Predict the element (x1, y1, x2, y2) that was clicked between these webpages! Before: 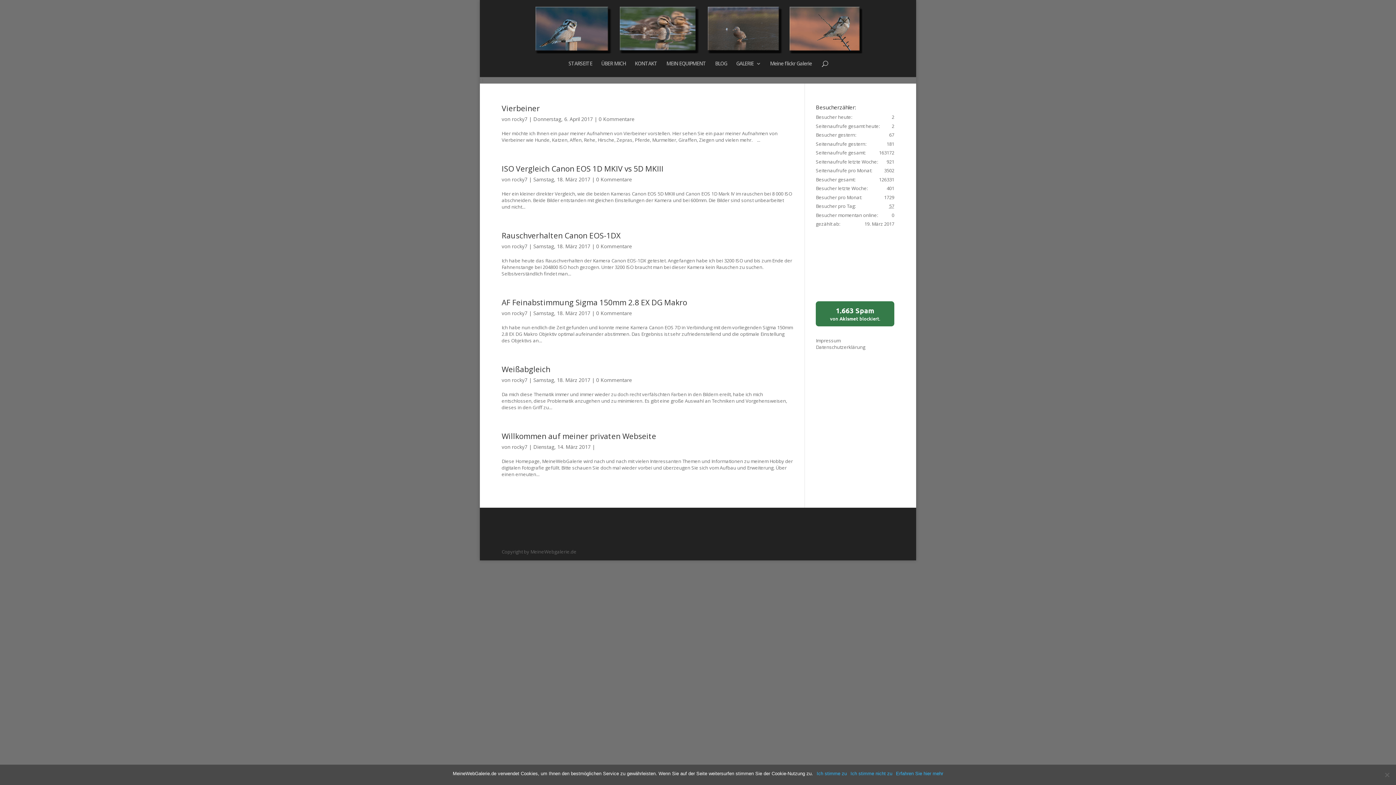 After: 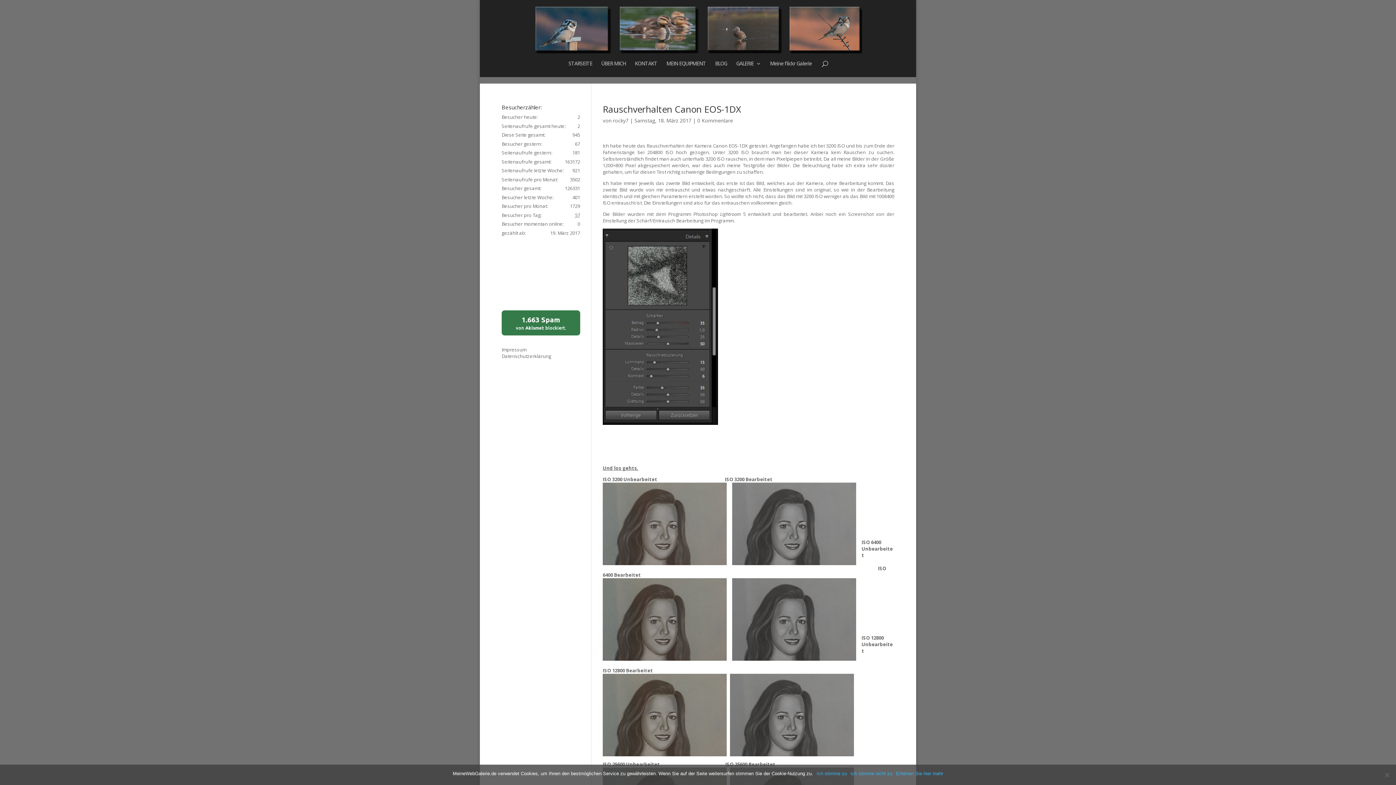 Action: label: Rauschverhalten Canon EOS-1DX bbox: (501, 230, 620, 240)